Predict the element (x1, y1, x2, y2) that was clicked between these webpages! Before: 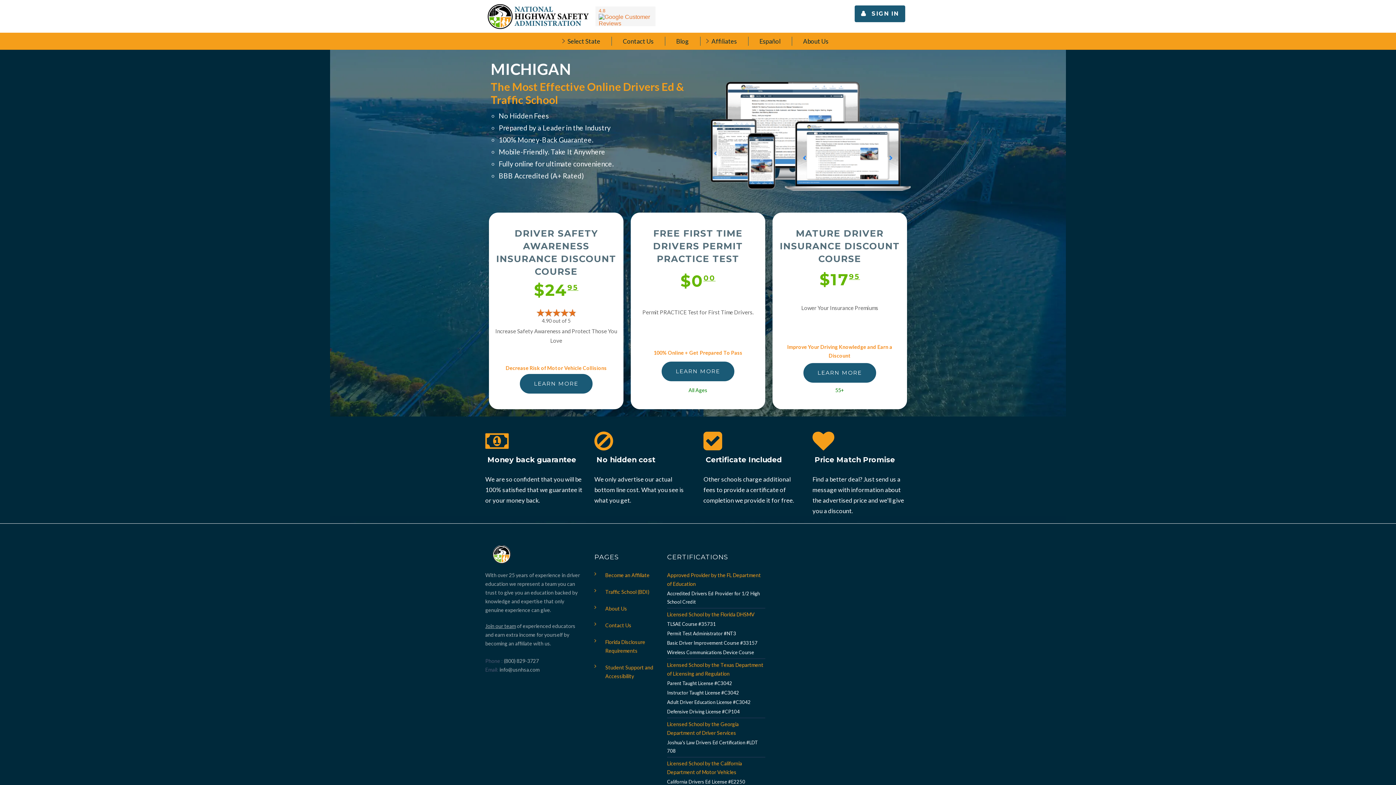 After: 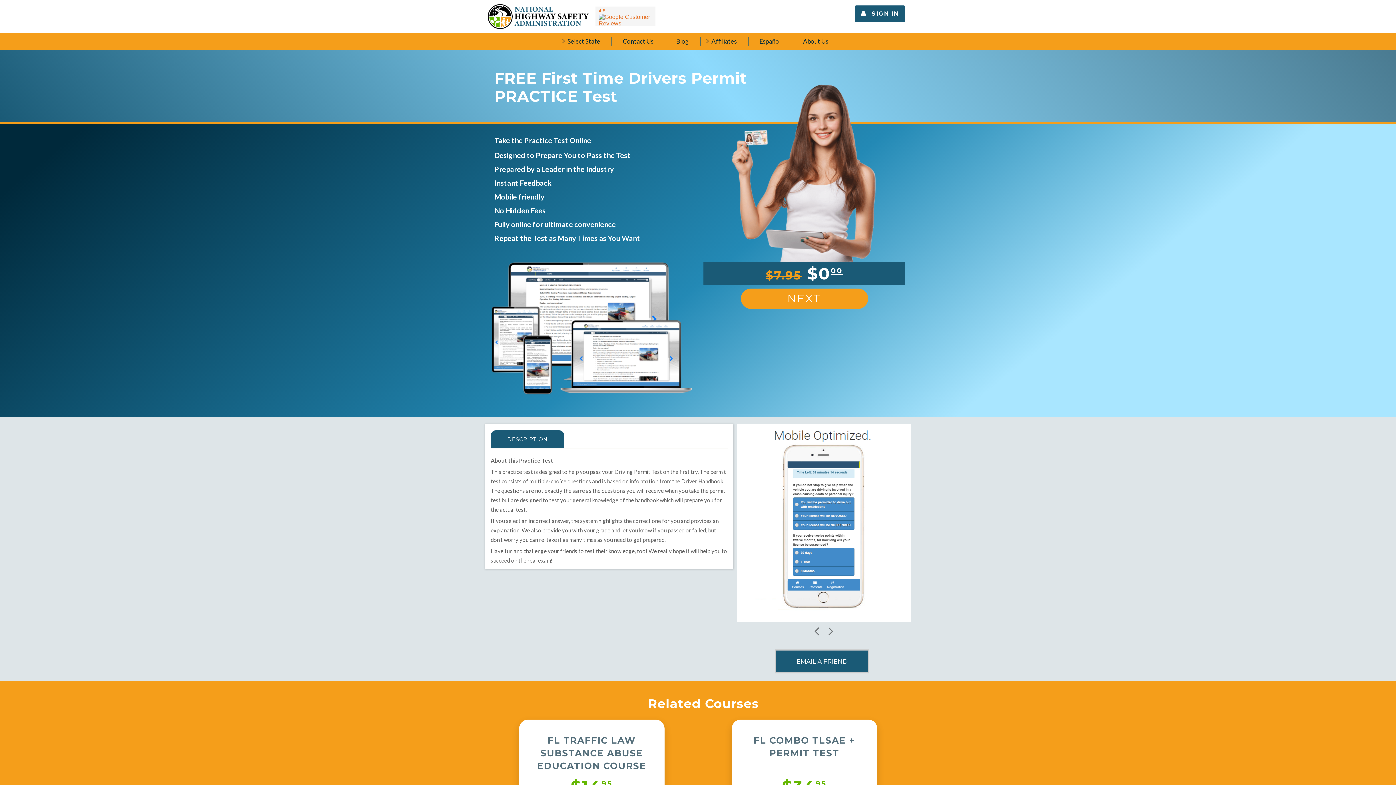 Action: bbox: (661, 361, 734, 381) label: LEARN MORE